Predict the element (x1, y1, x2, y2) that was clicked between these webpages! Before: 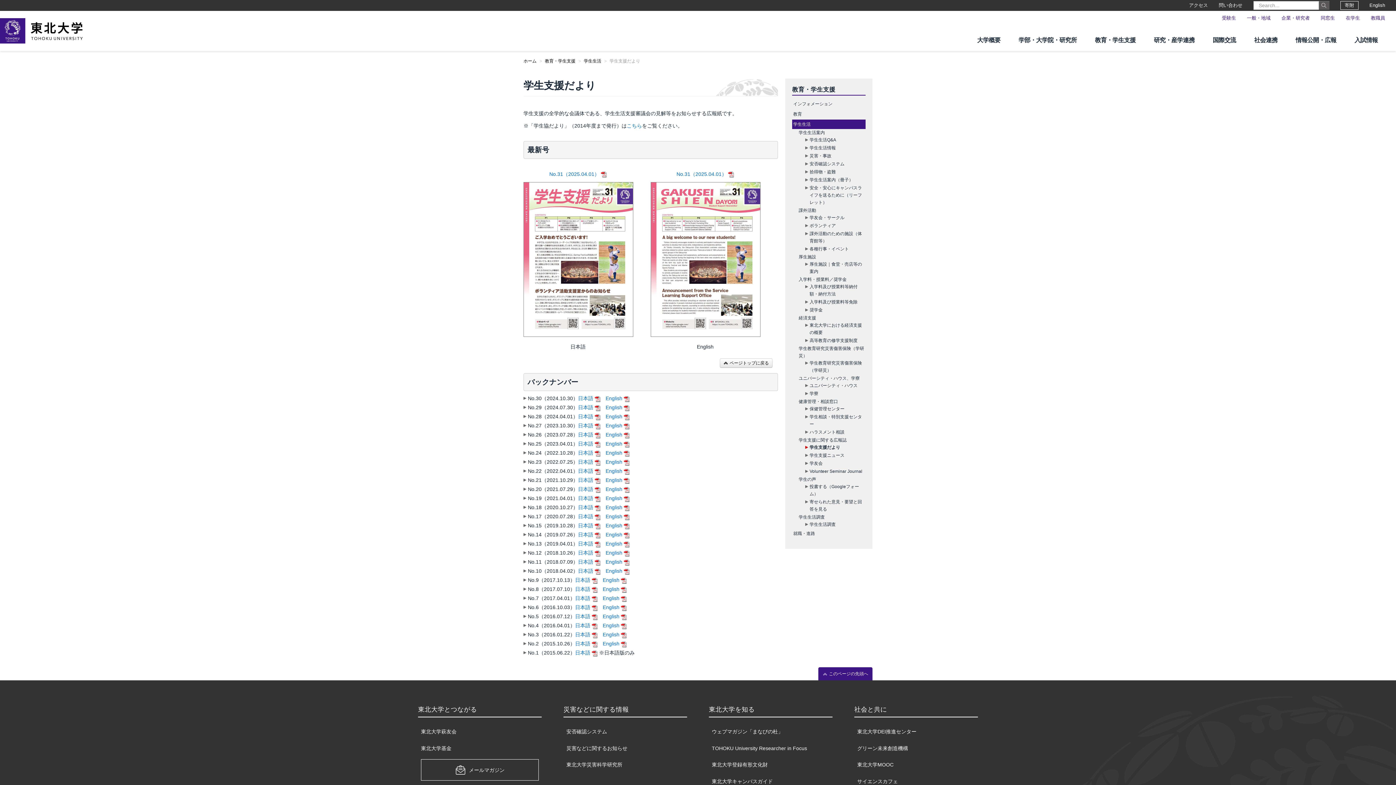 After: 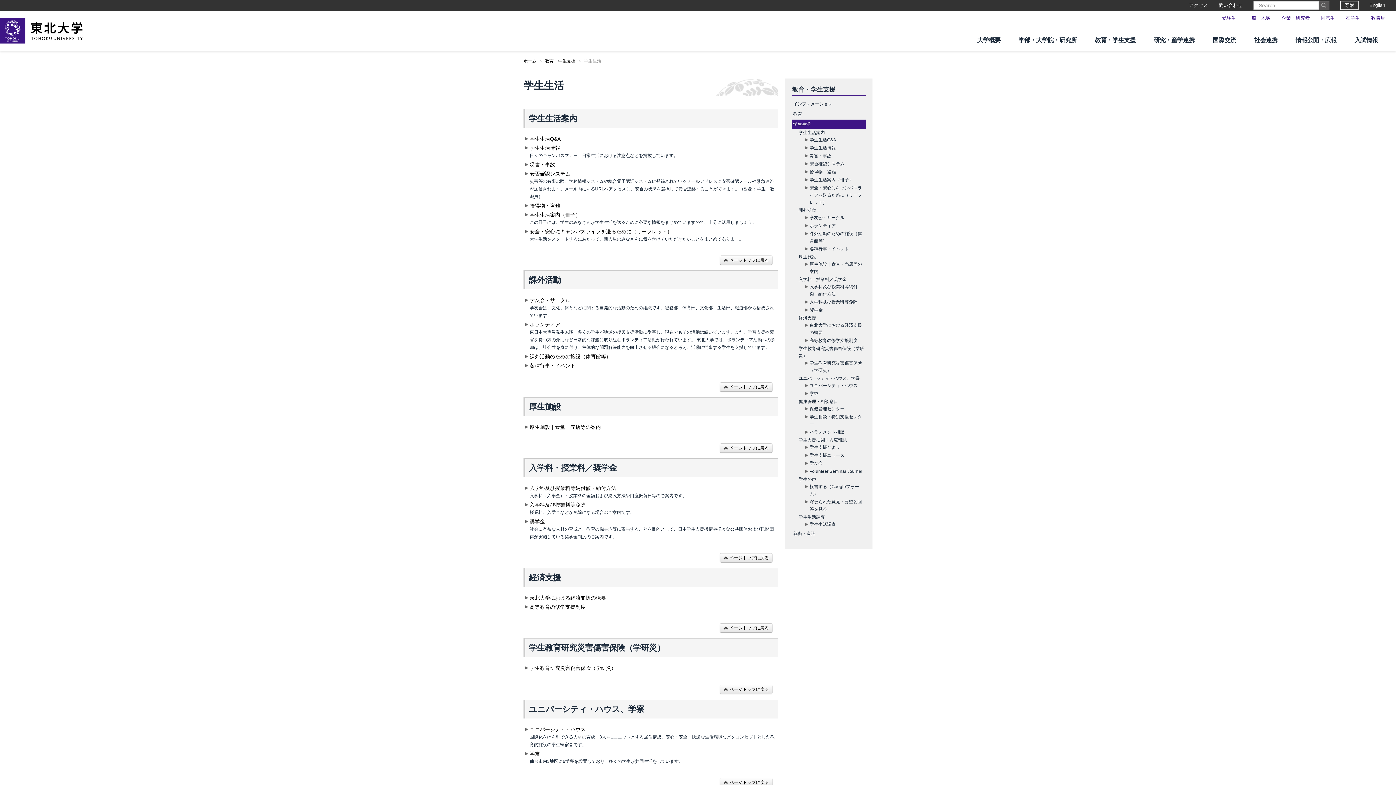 Action: bbox: (792, 119, 865, 129) label: 学生生活